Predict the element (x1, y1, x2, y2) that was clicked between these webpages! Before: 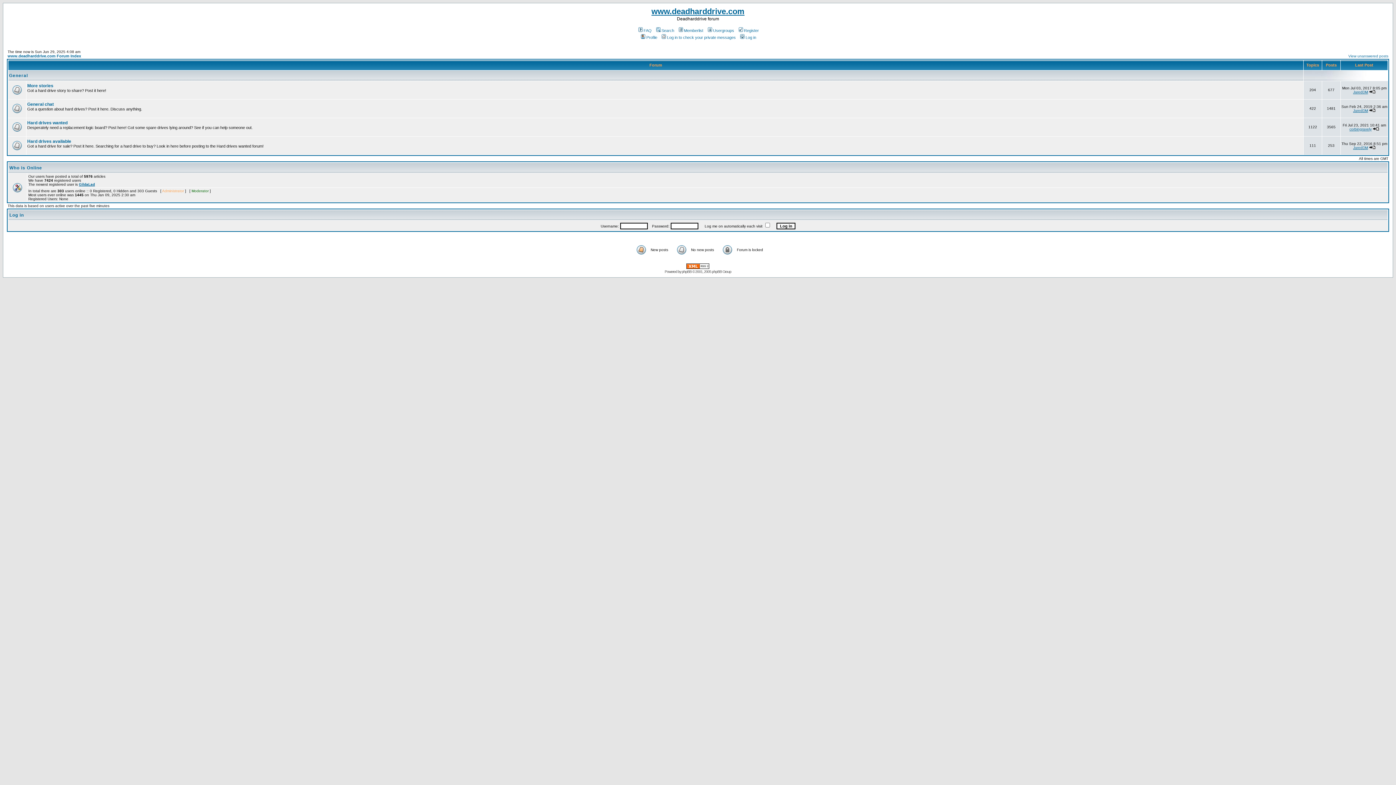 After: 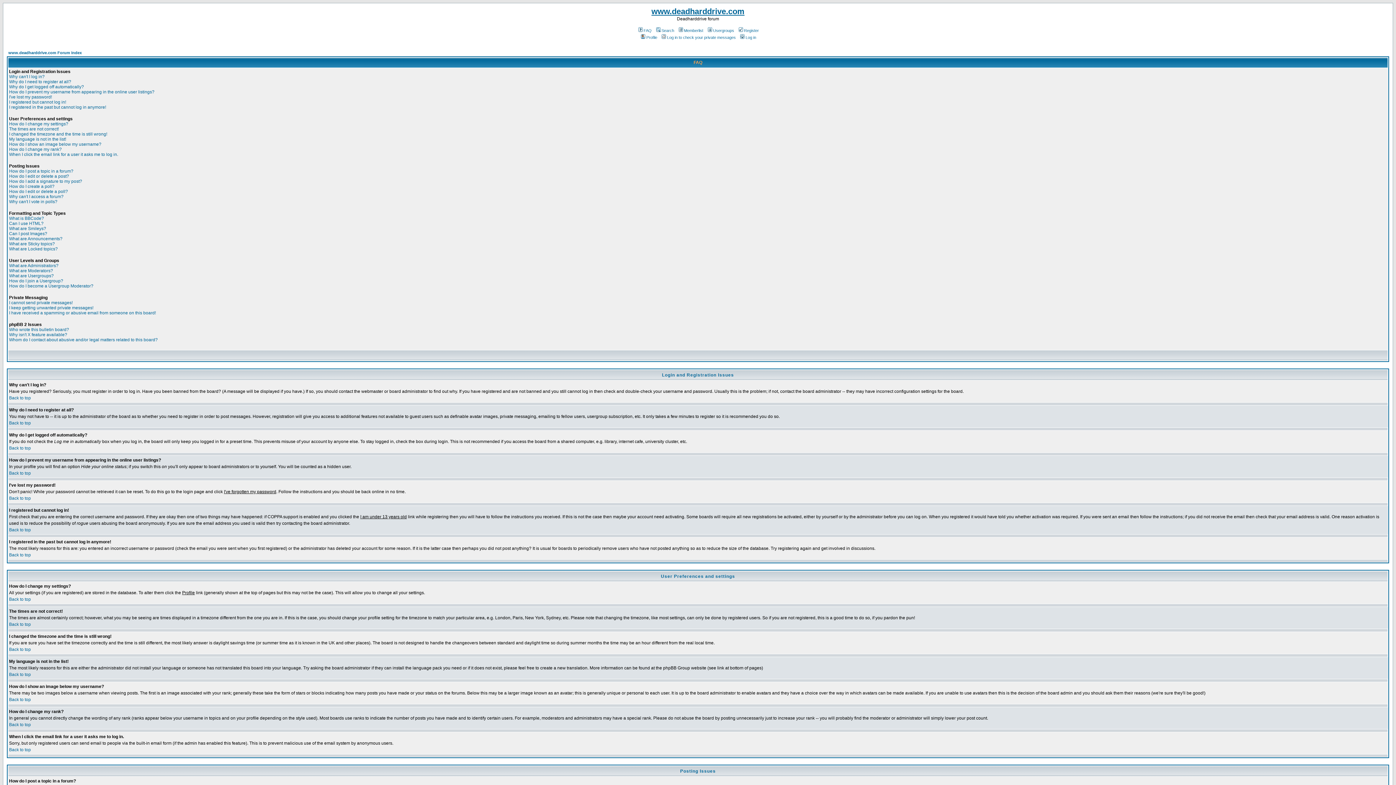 Action: bbox: (637, 28, 651, 32) label: FAQ